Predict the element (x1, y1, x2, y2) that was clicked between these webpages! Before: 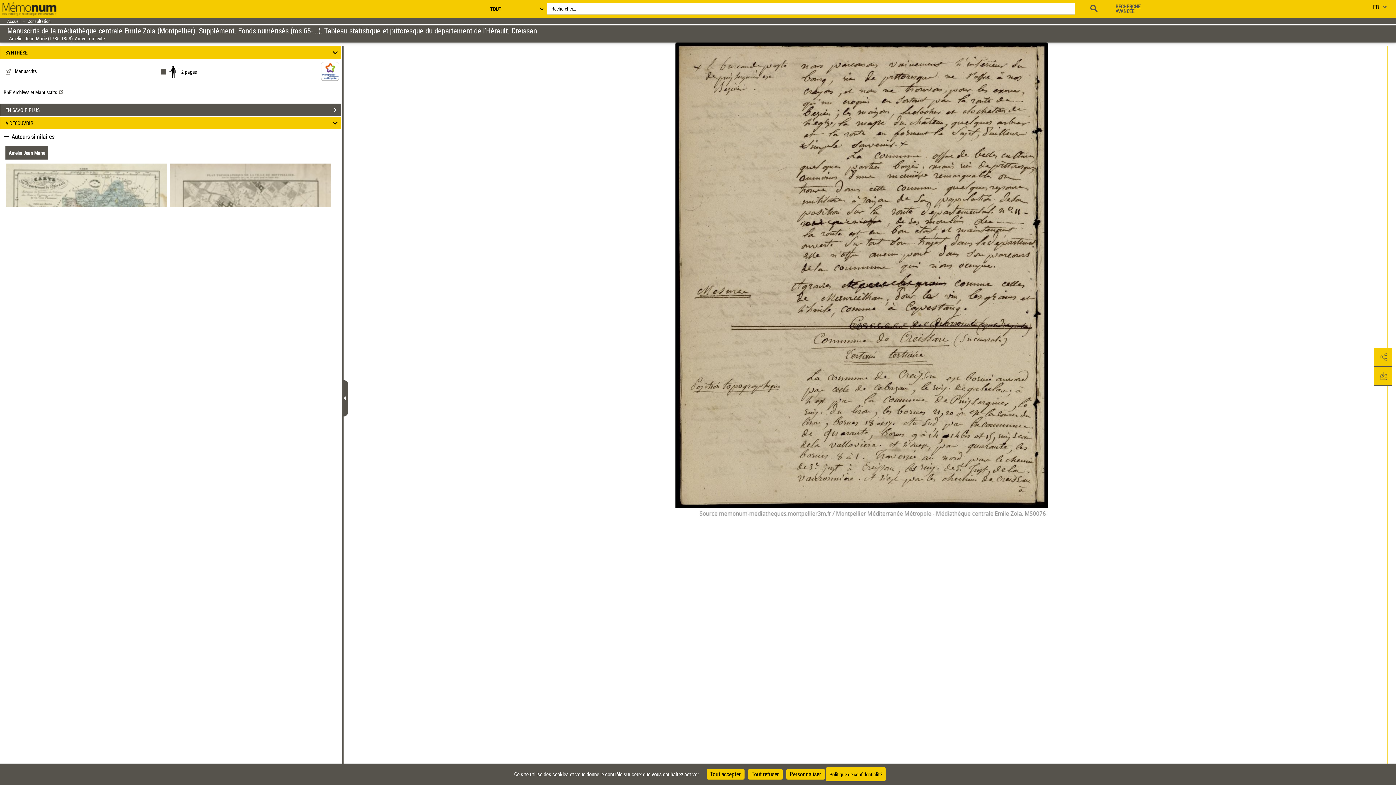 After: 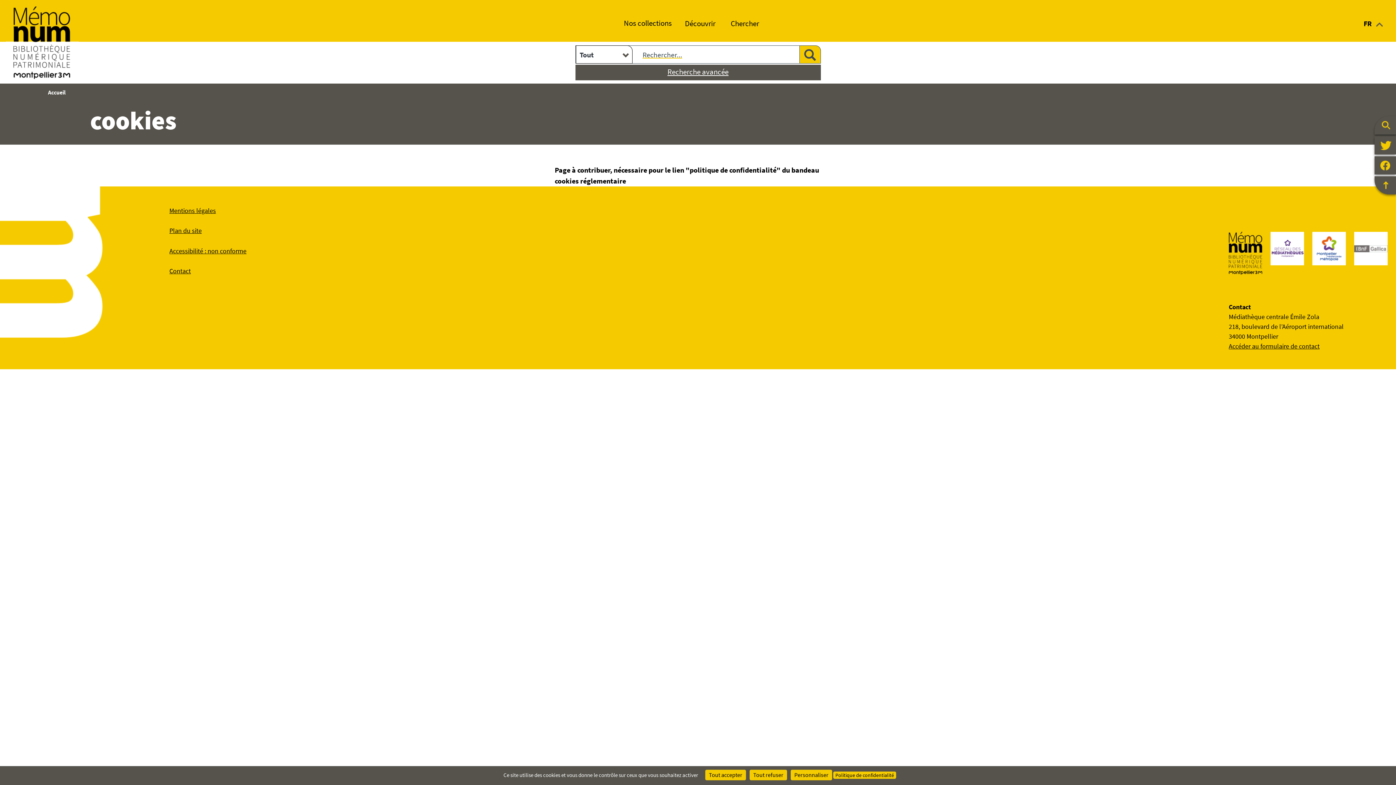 Action: bbox: (826, 767, 885, 781) label: Politique de confidentialité